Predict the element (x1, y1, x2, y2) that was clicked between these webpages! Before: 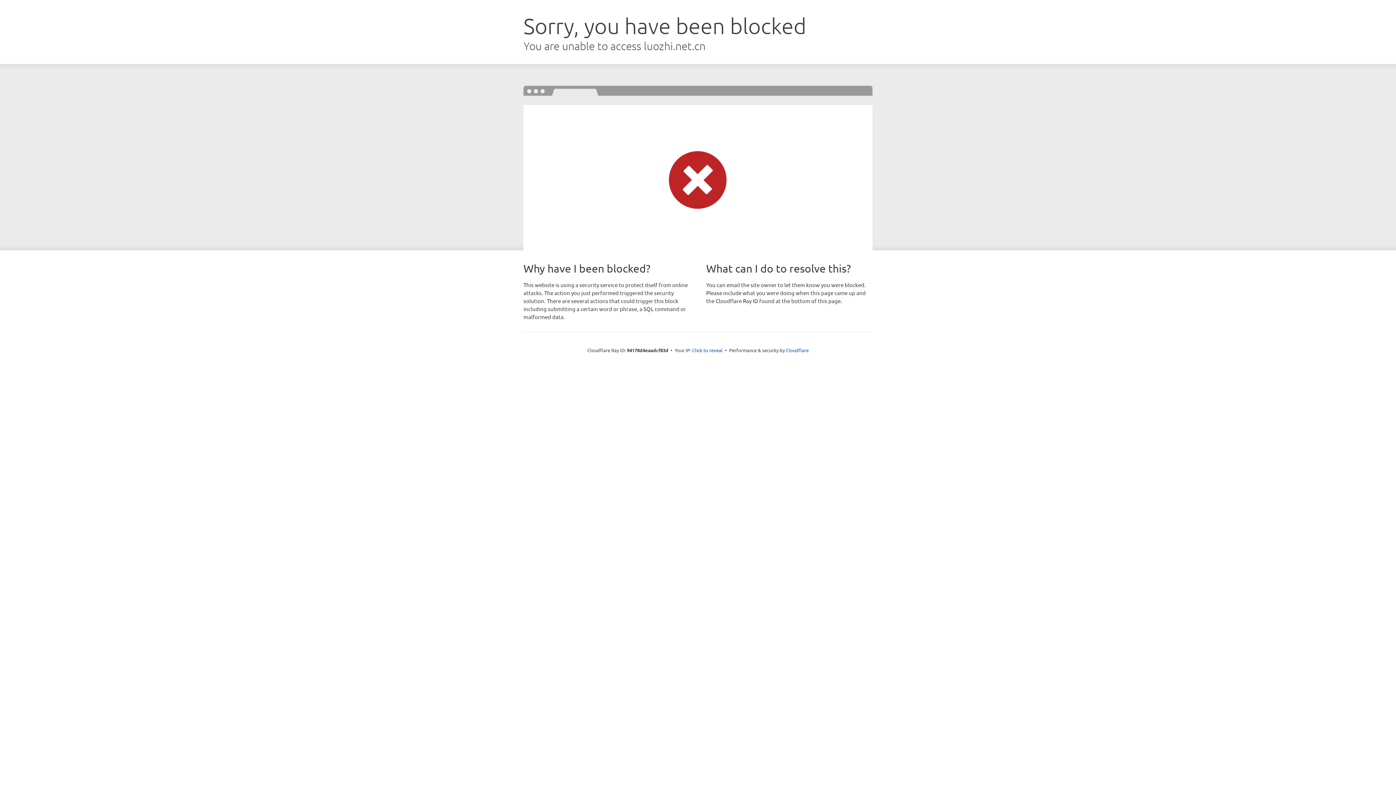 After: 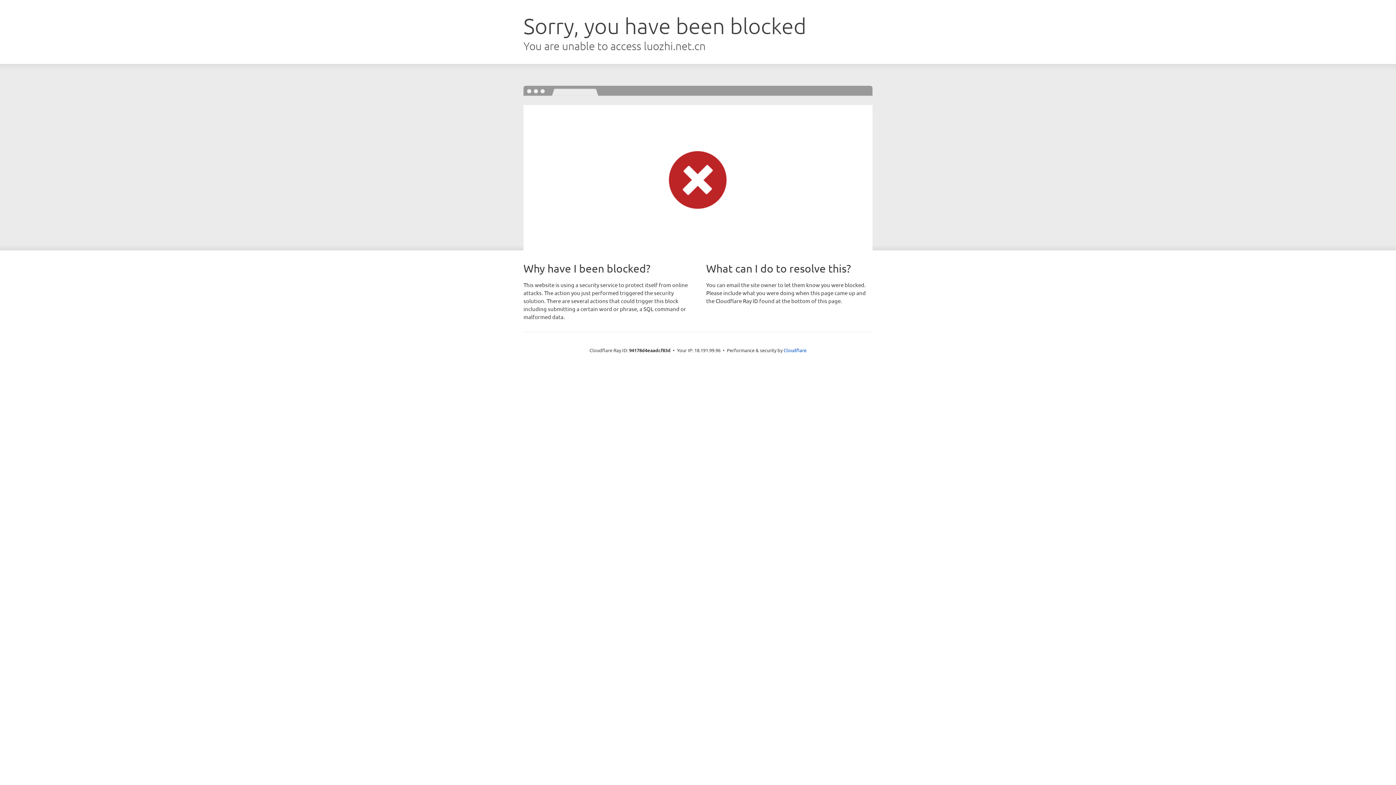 Action: bbox: (692, 346, 722, 353) label: Click to reveal